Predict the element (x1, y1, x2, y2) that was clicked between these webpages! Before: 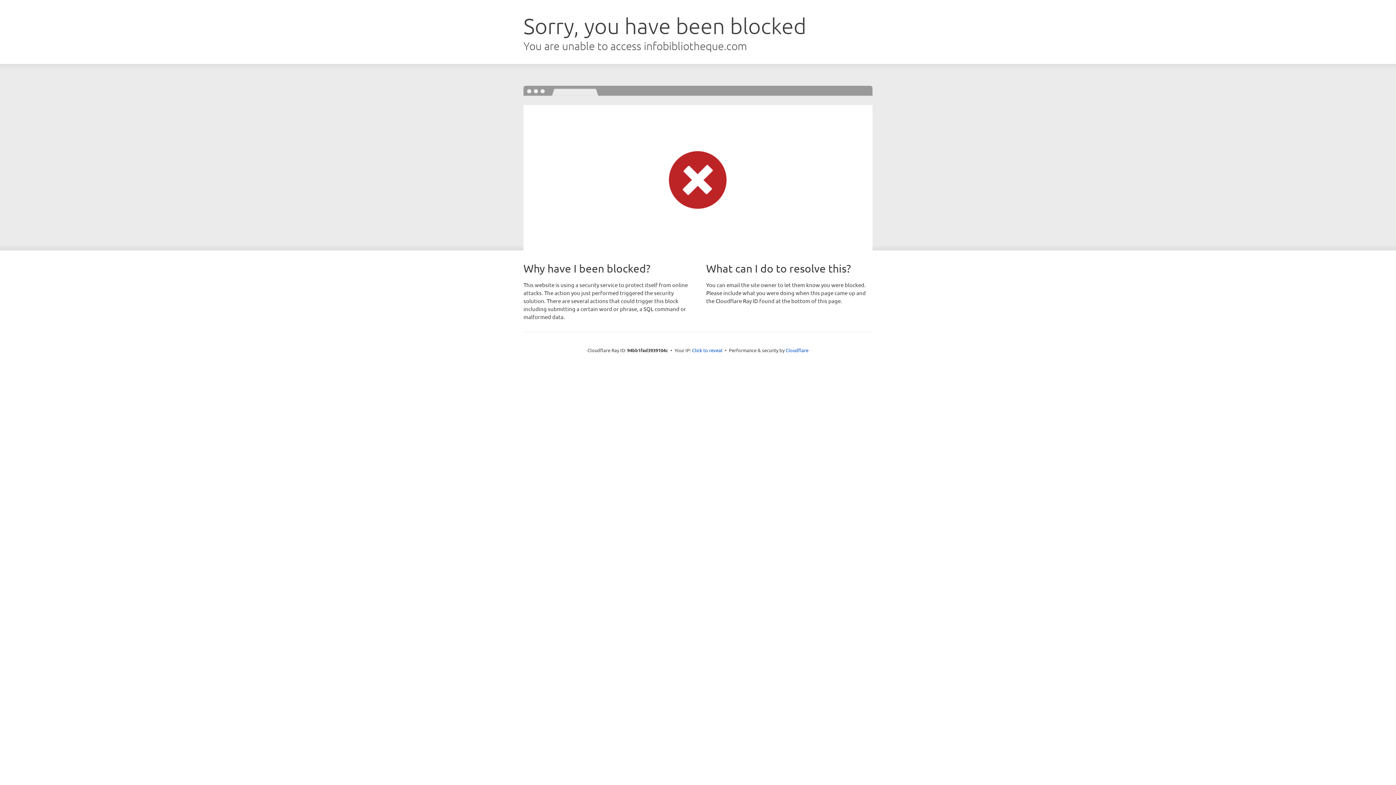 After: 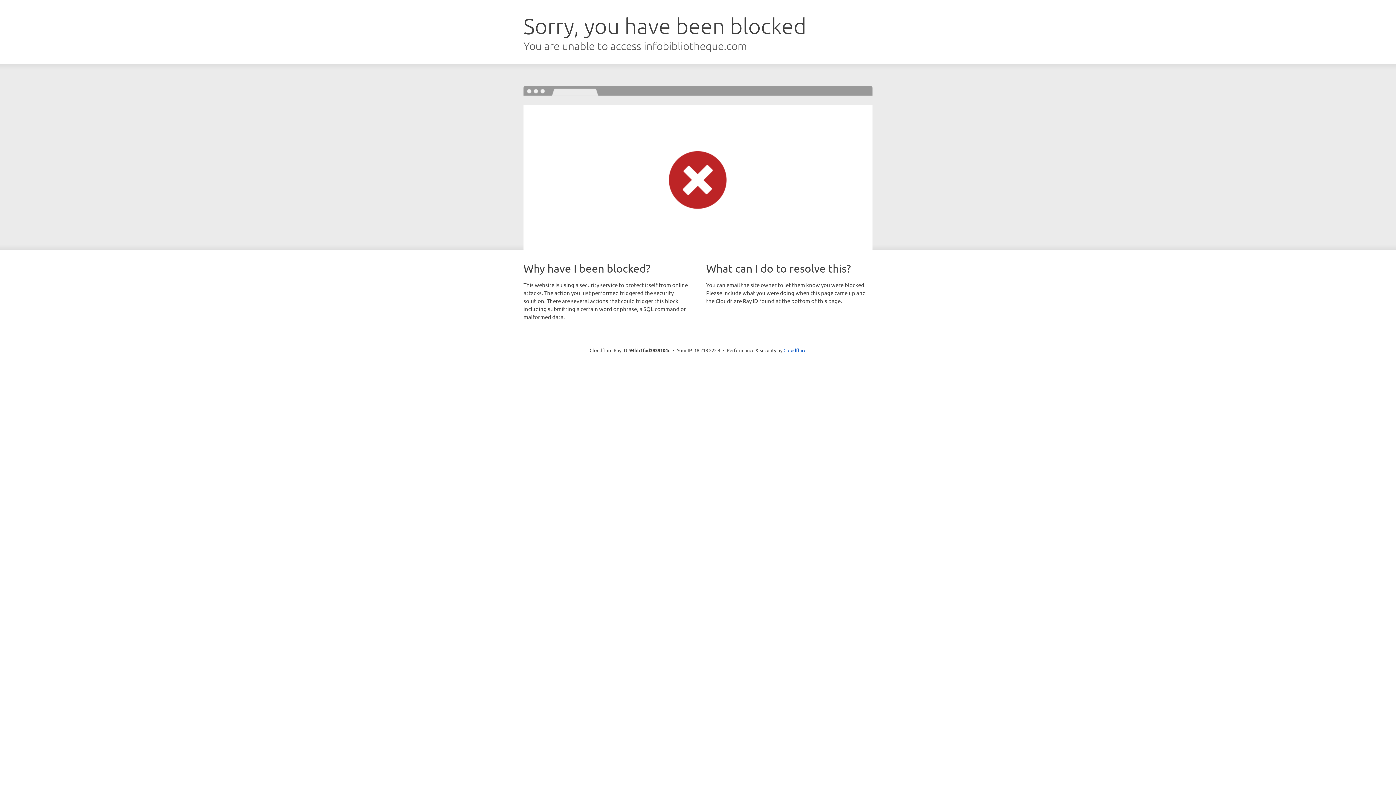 Action: bbox: (692, 346, 722, 353) label: Click to reveal